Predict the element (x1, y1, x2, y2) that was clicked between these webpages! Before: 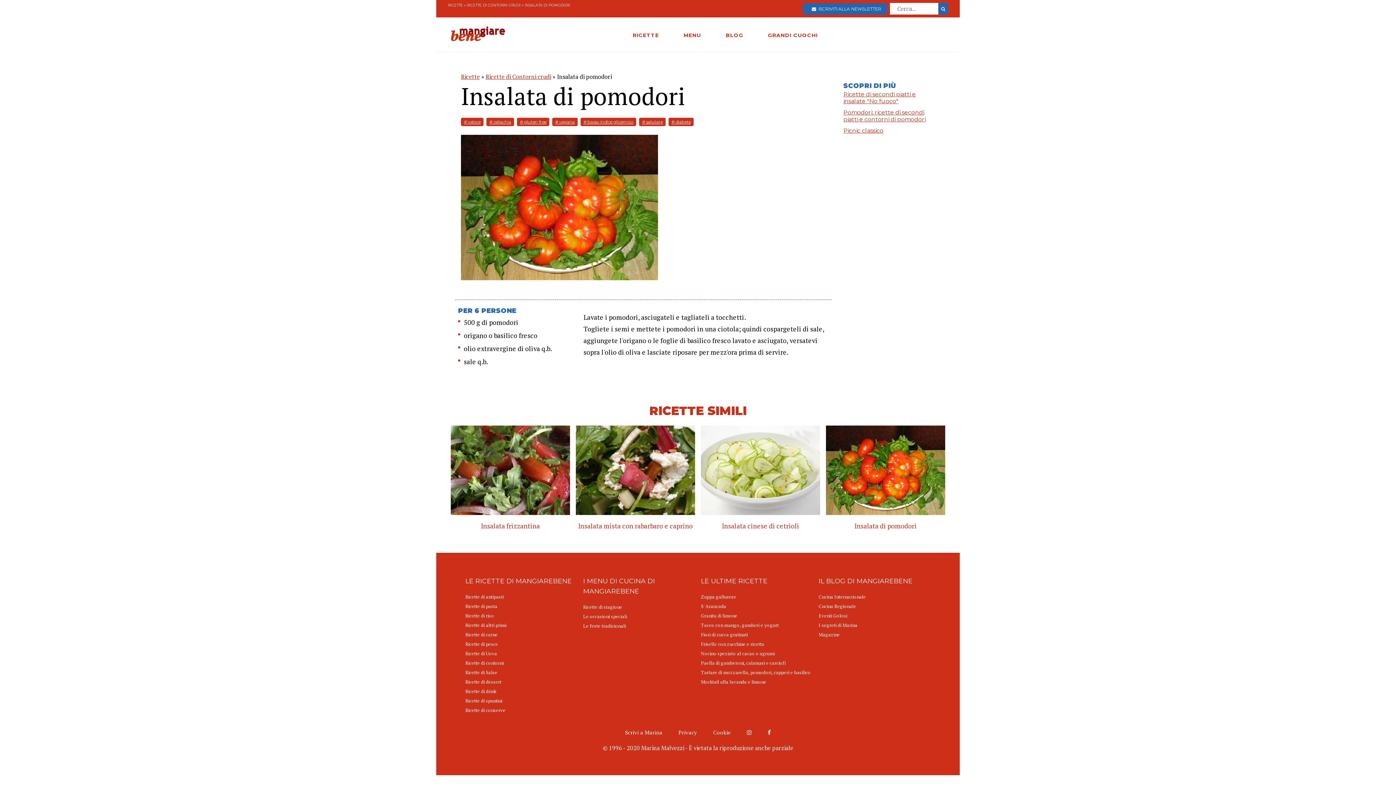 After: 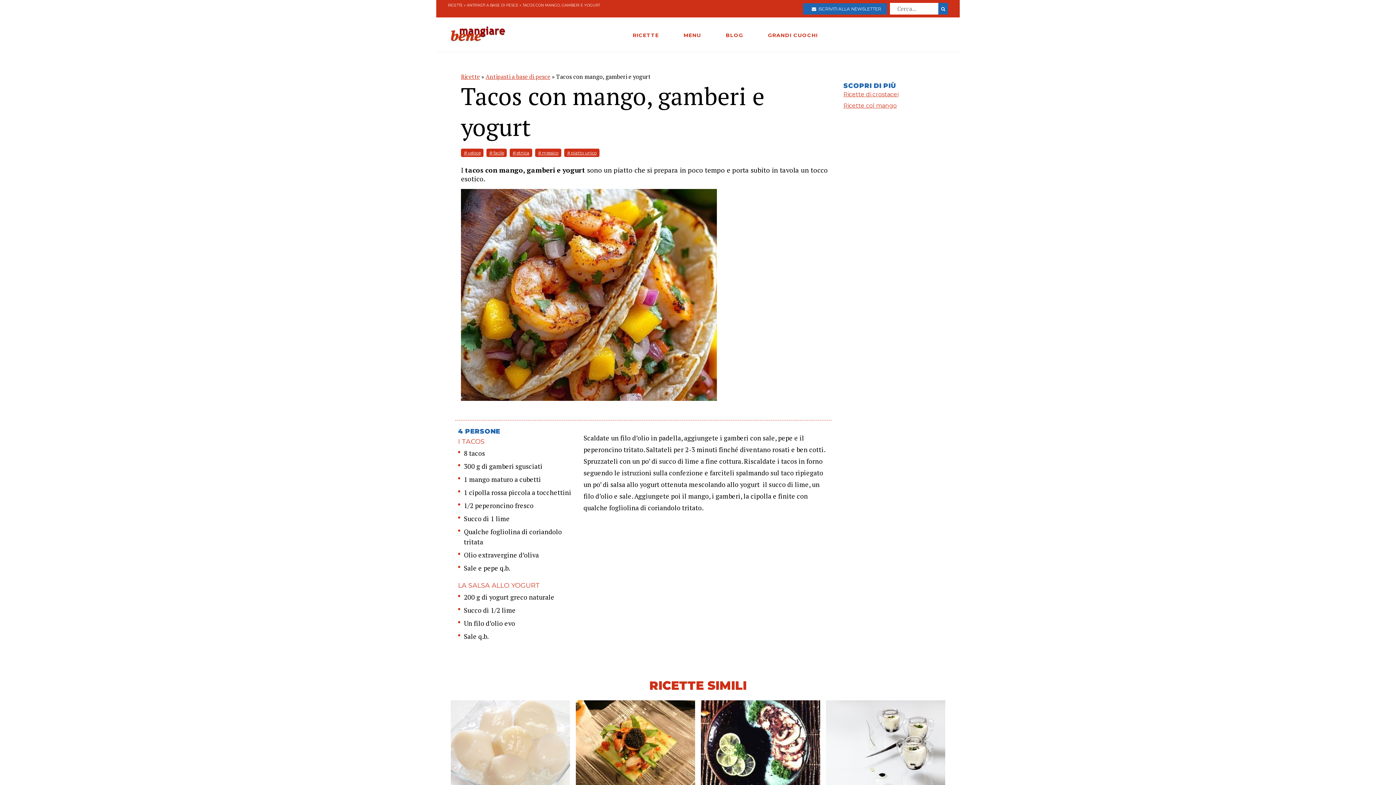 Action: label: Tacos con mango, gamberi e yogurt bbox: (701, 620, 813, 630)